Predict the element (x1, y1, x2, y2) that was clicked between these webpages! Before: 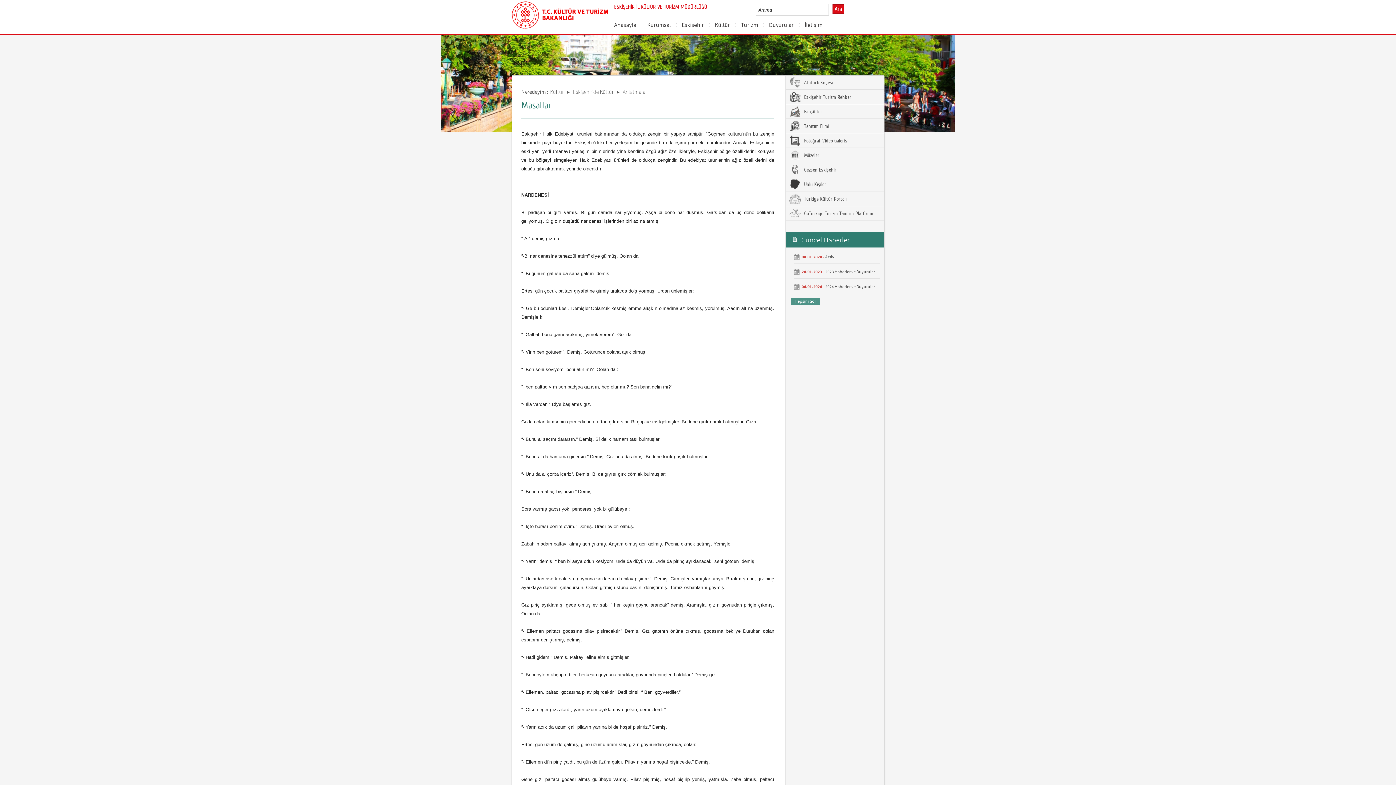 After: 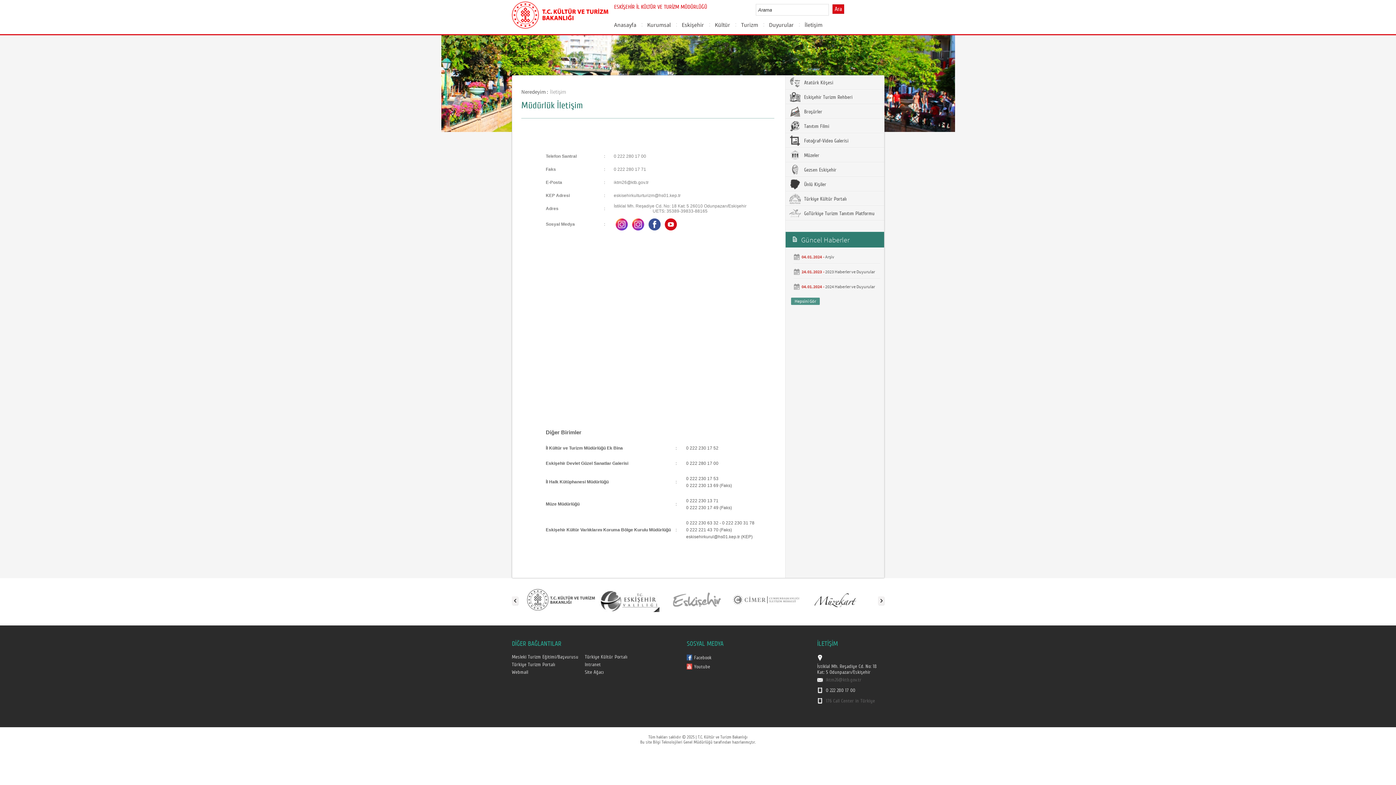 Action: label: İletişim bbox: (804, 15, 822, 33)